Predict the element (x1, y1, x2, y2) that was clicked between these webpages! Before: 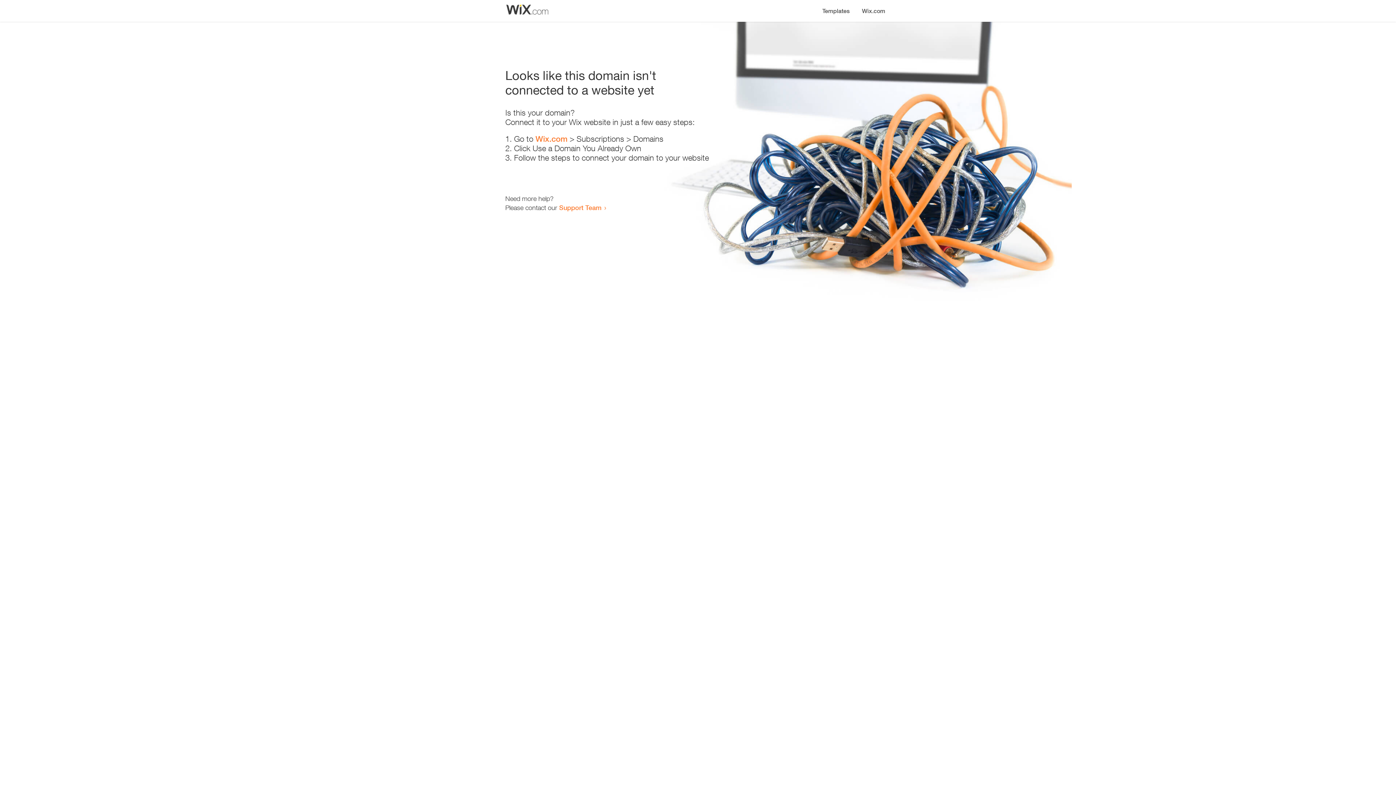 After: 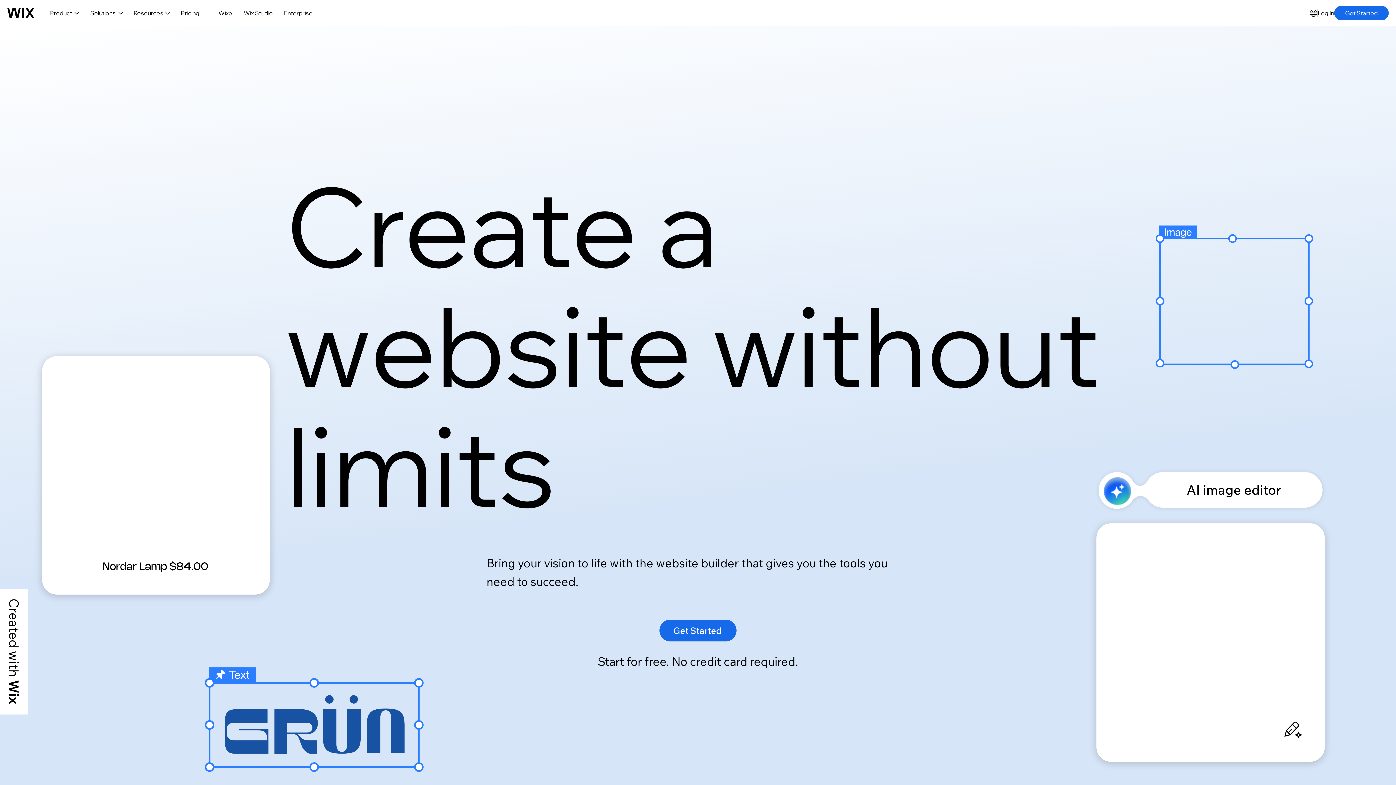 Action: bbox: (535, 134, 567, 143) label: Wix.com